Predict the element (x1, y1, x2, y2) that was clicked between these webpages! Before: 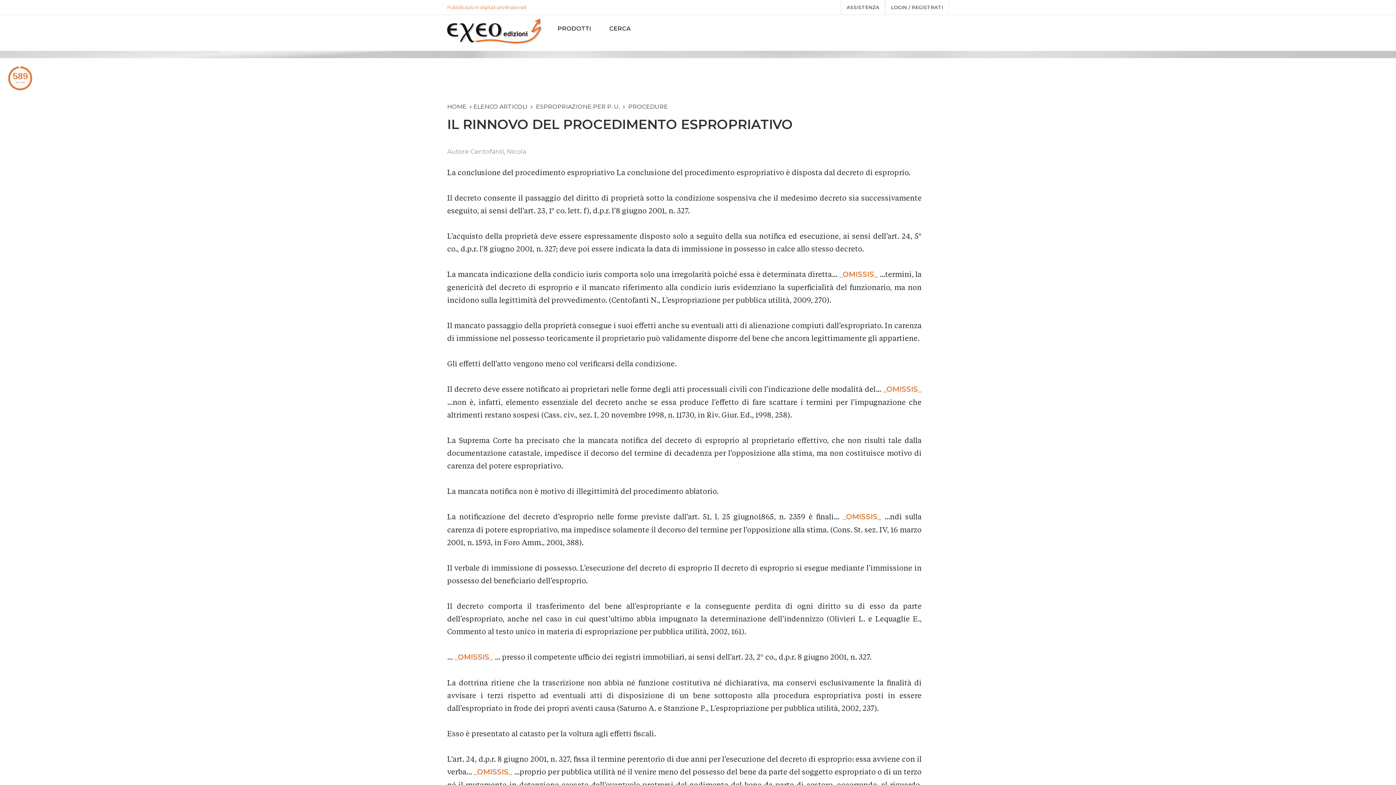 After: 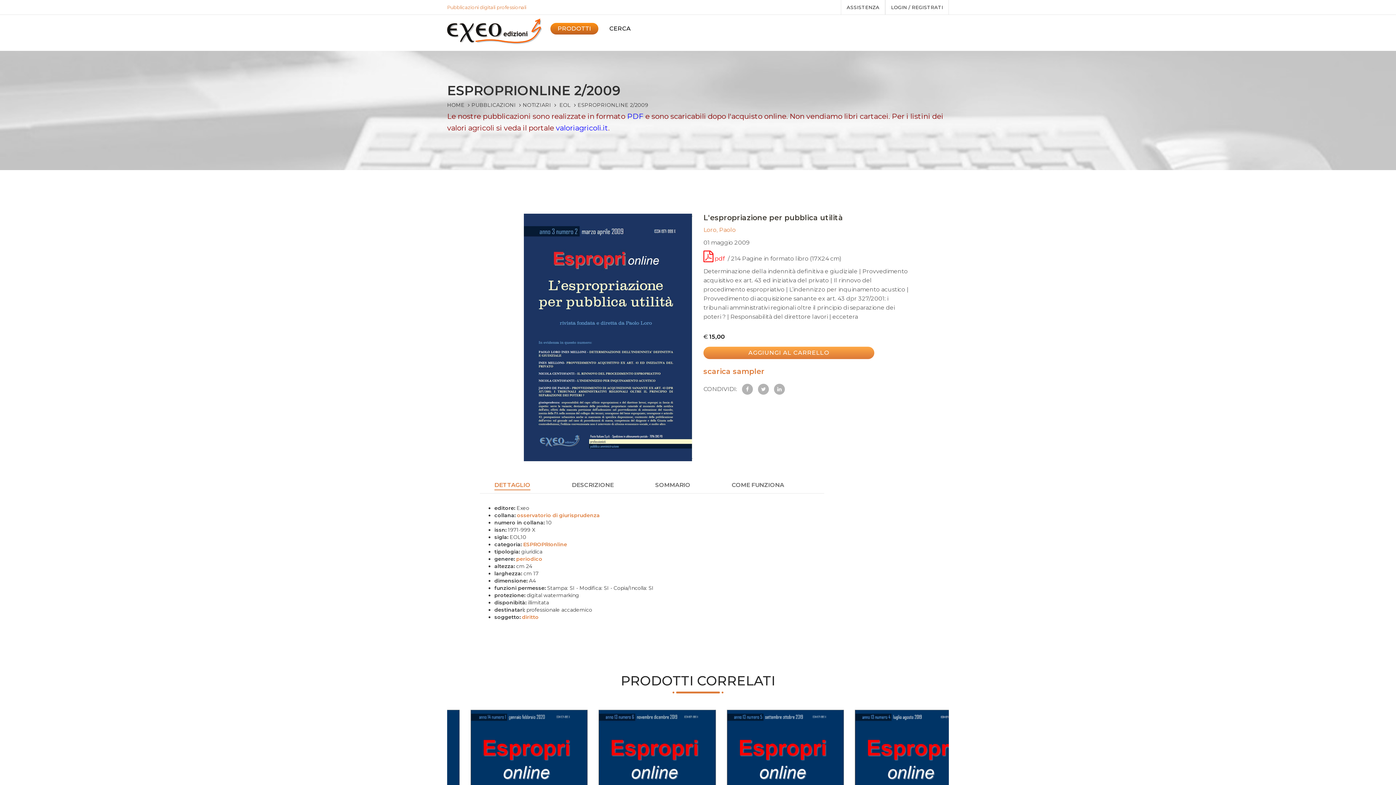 Action: bbox: (883, 384, 921, 393) label: _OMISSIS_